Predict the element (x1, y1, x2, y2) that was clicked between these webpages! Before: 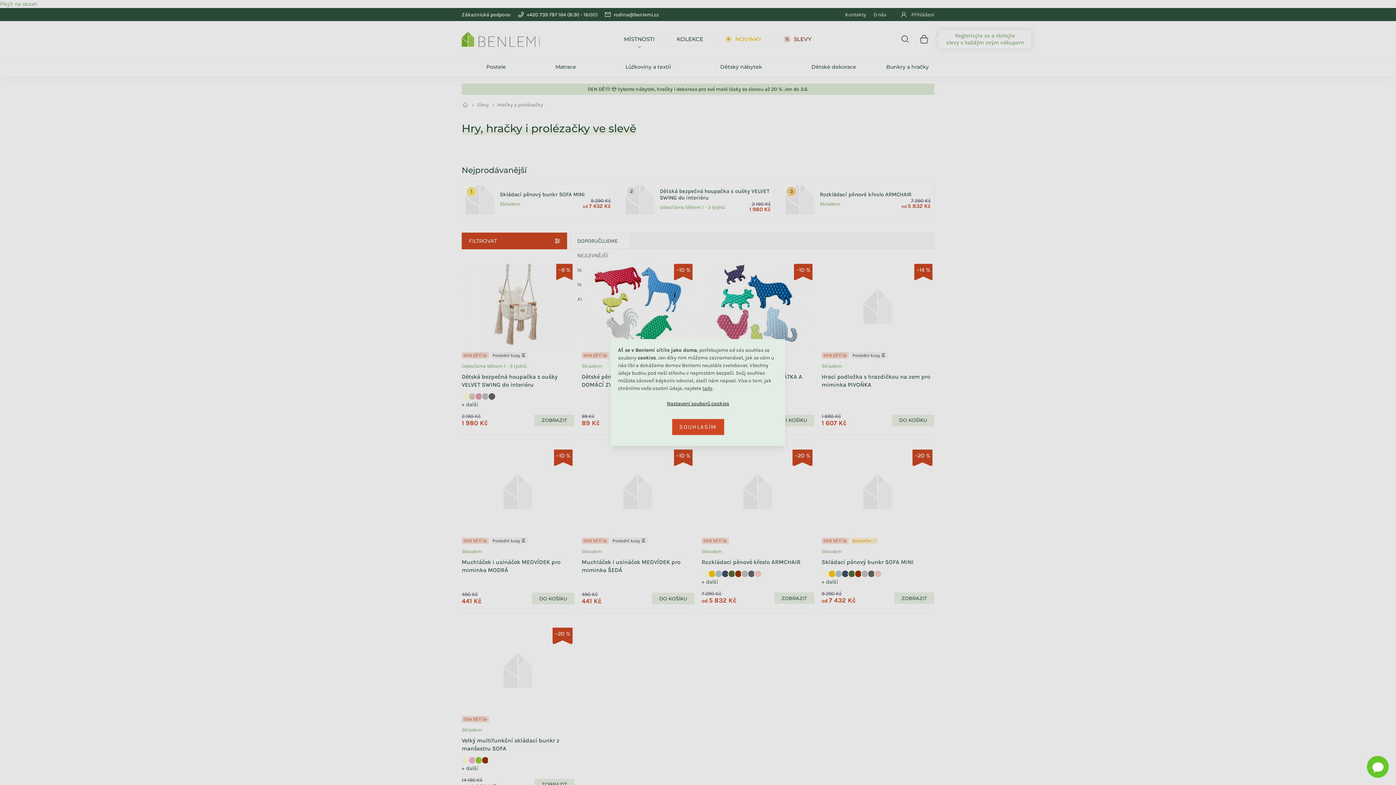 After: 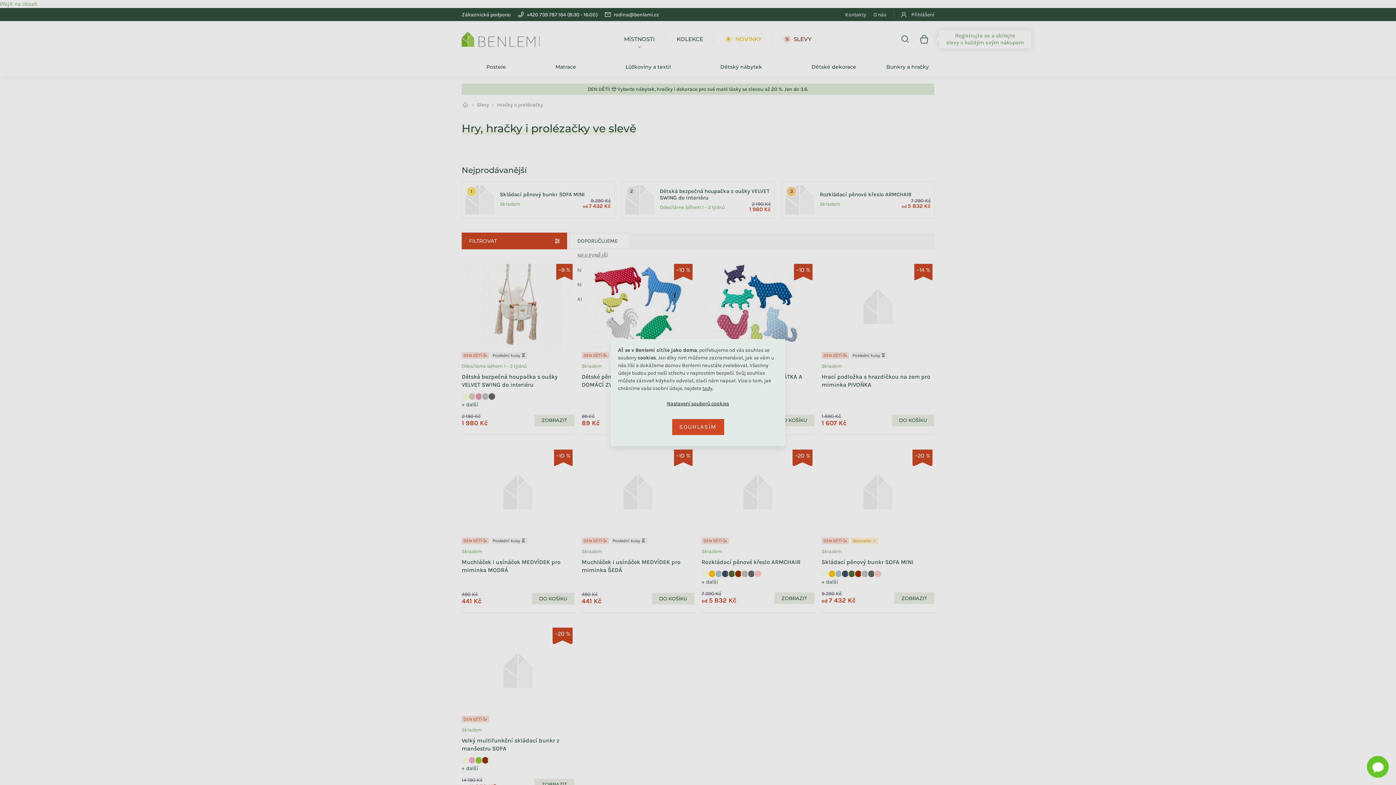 Action: label: SOUHLASÍM bbox: (672, 419, 724, 435)